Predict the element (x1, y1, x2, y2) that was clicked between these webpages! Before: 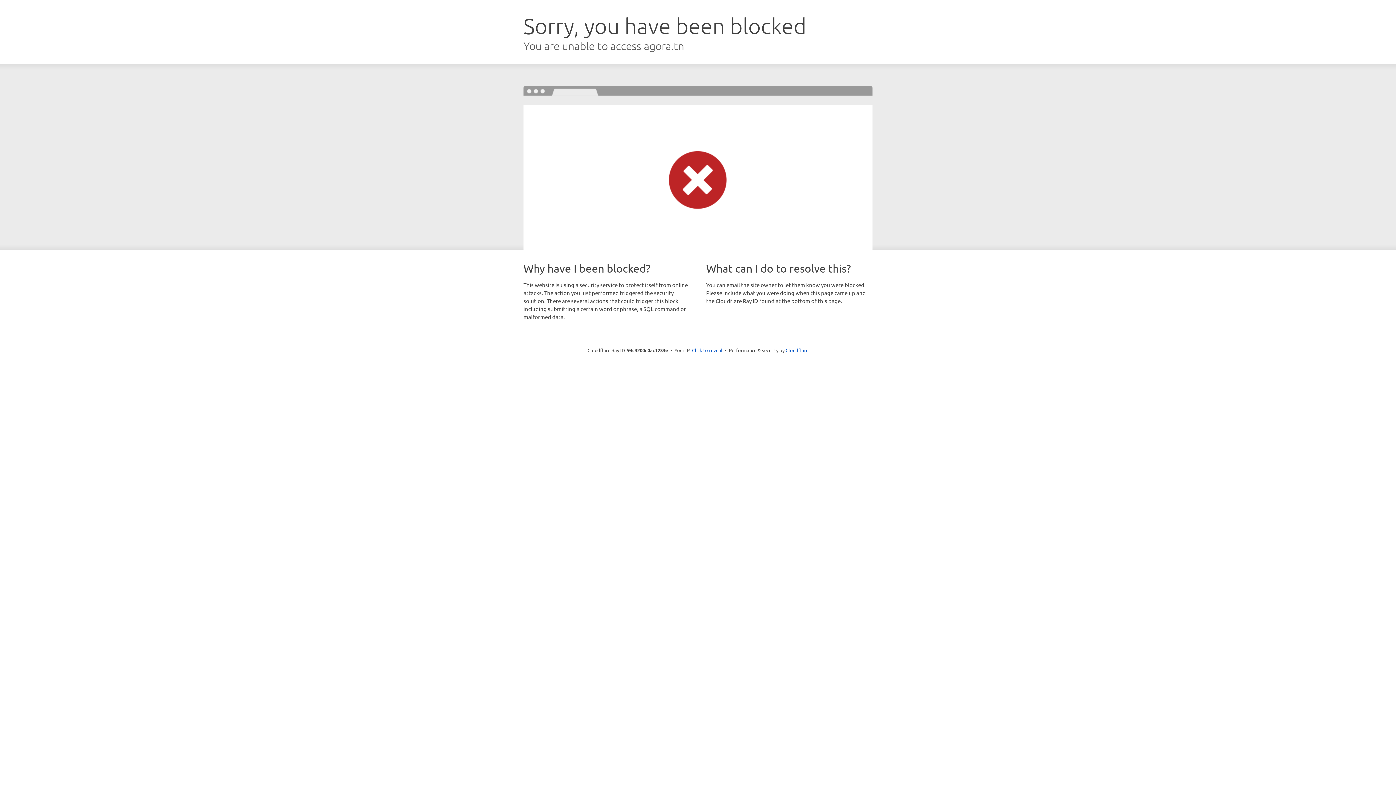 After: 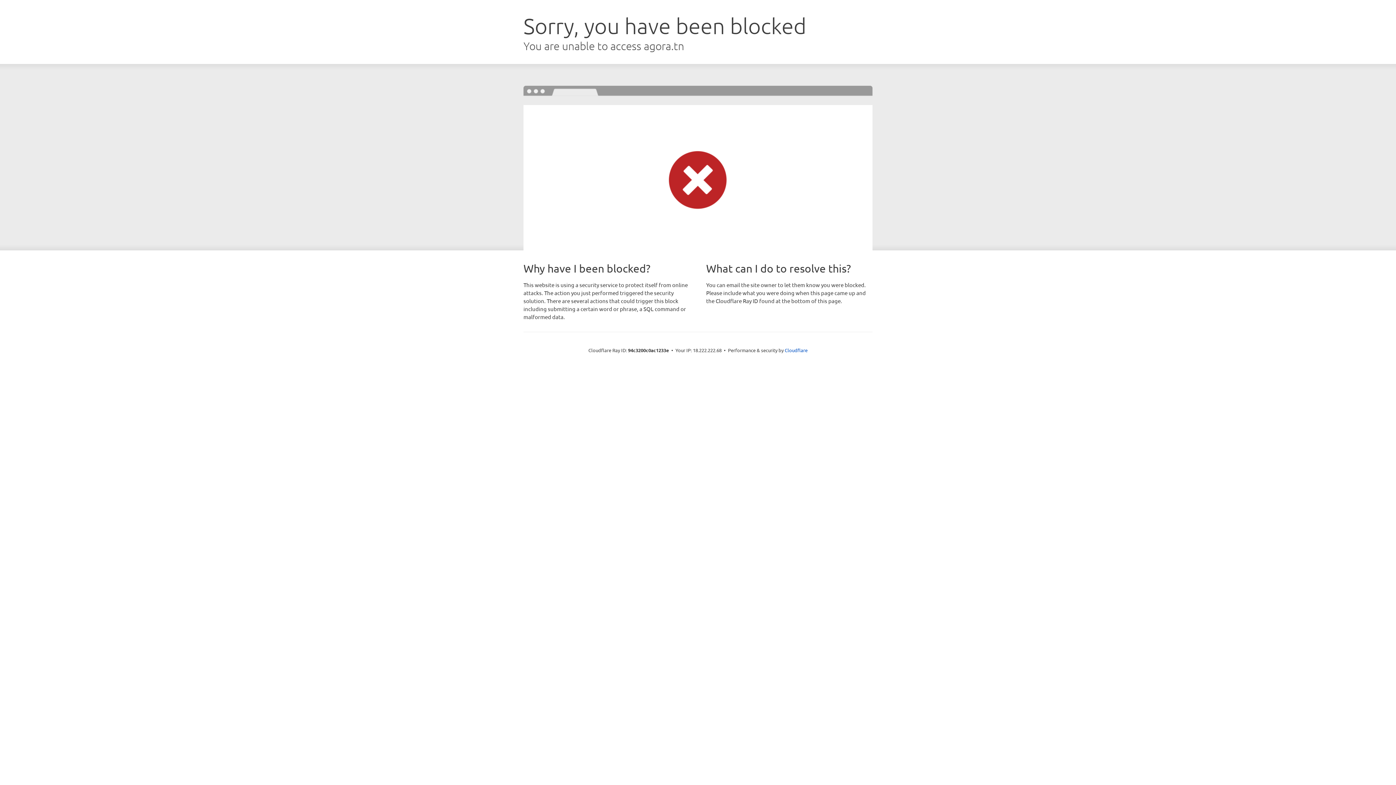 Action: bbox: (692, 346, 722, 353) label: Click to reveal